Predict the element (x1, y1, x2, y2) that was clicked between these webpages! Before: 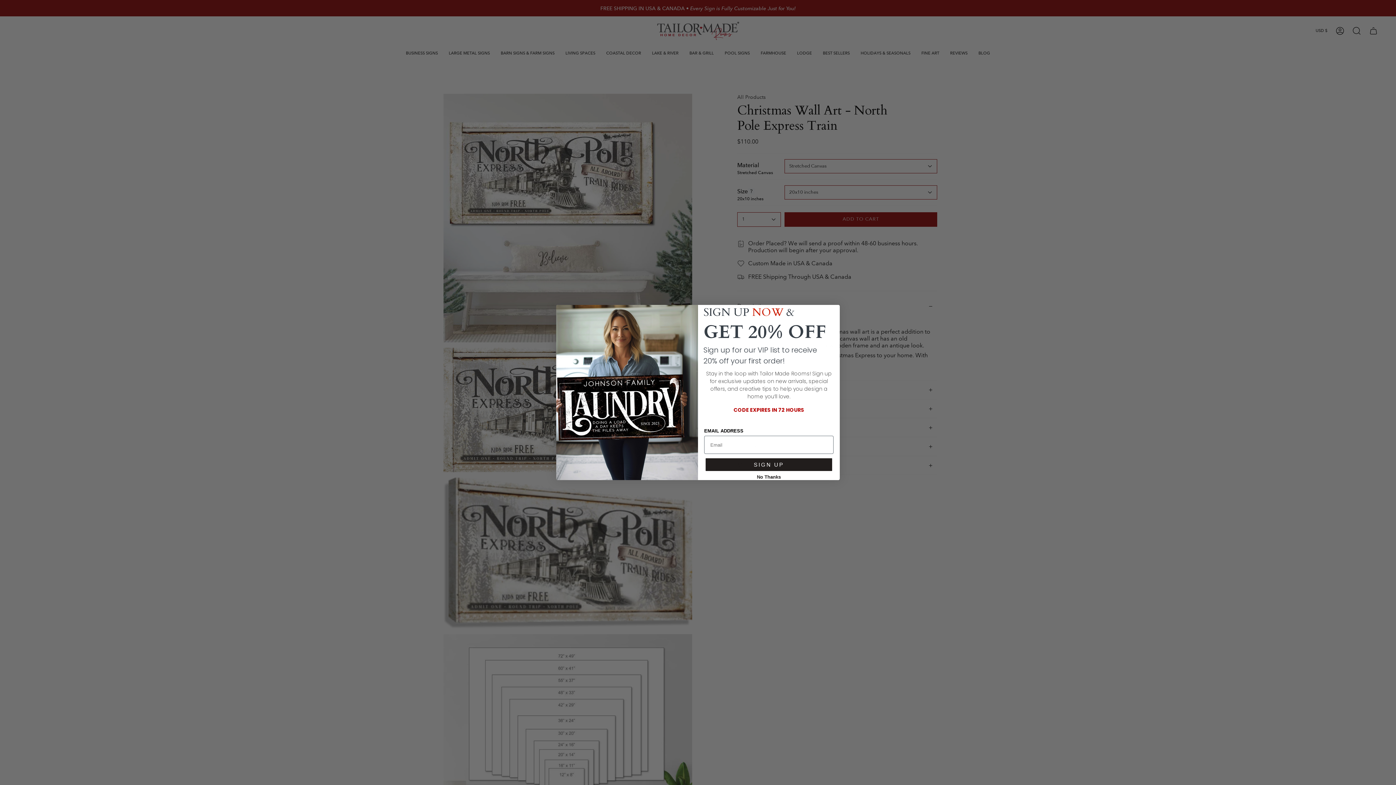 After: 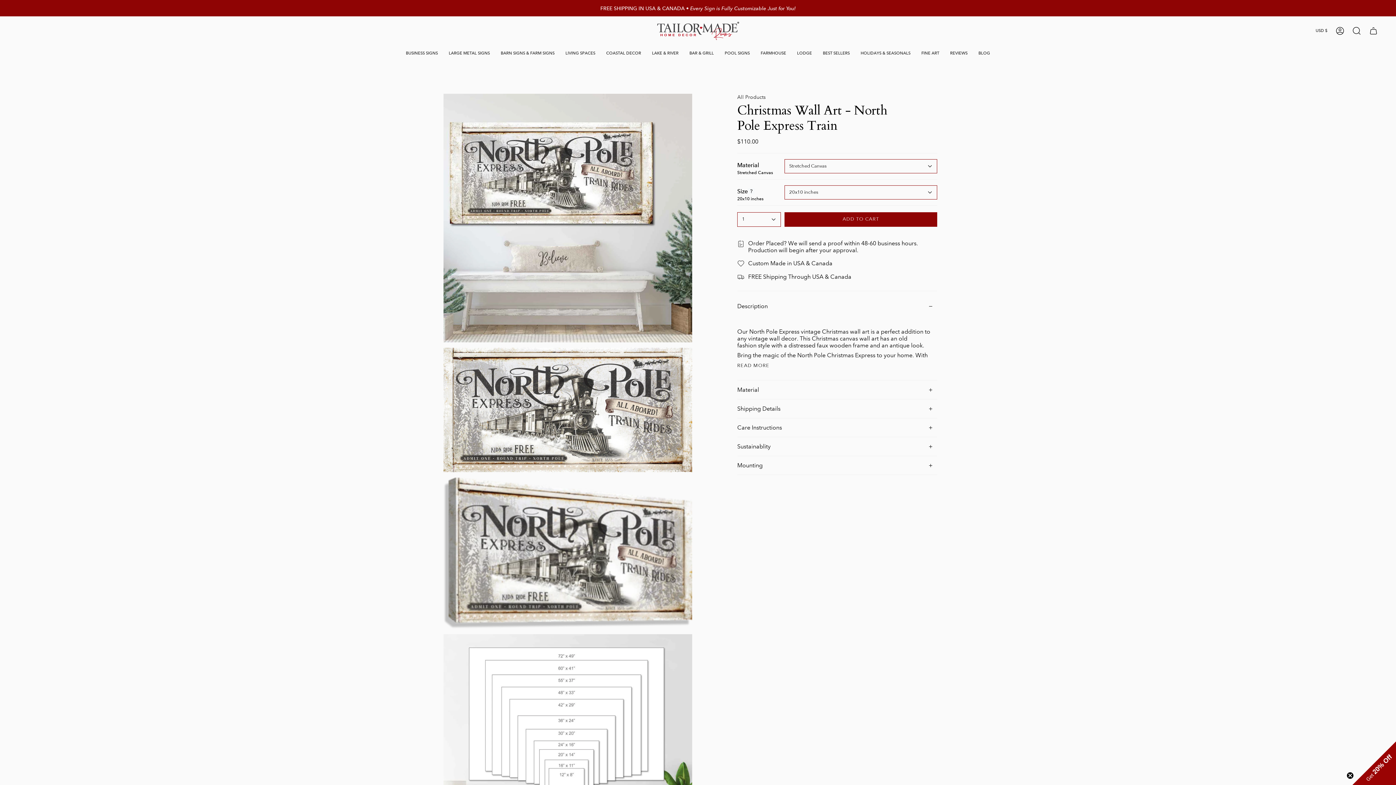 Action: bbox: (824, 308, 837, 320) label: Close dialog